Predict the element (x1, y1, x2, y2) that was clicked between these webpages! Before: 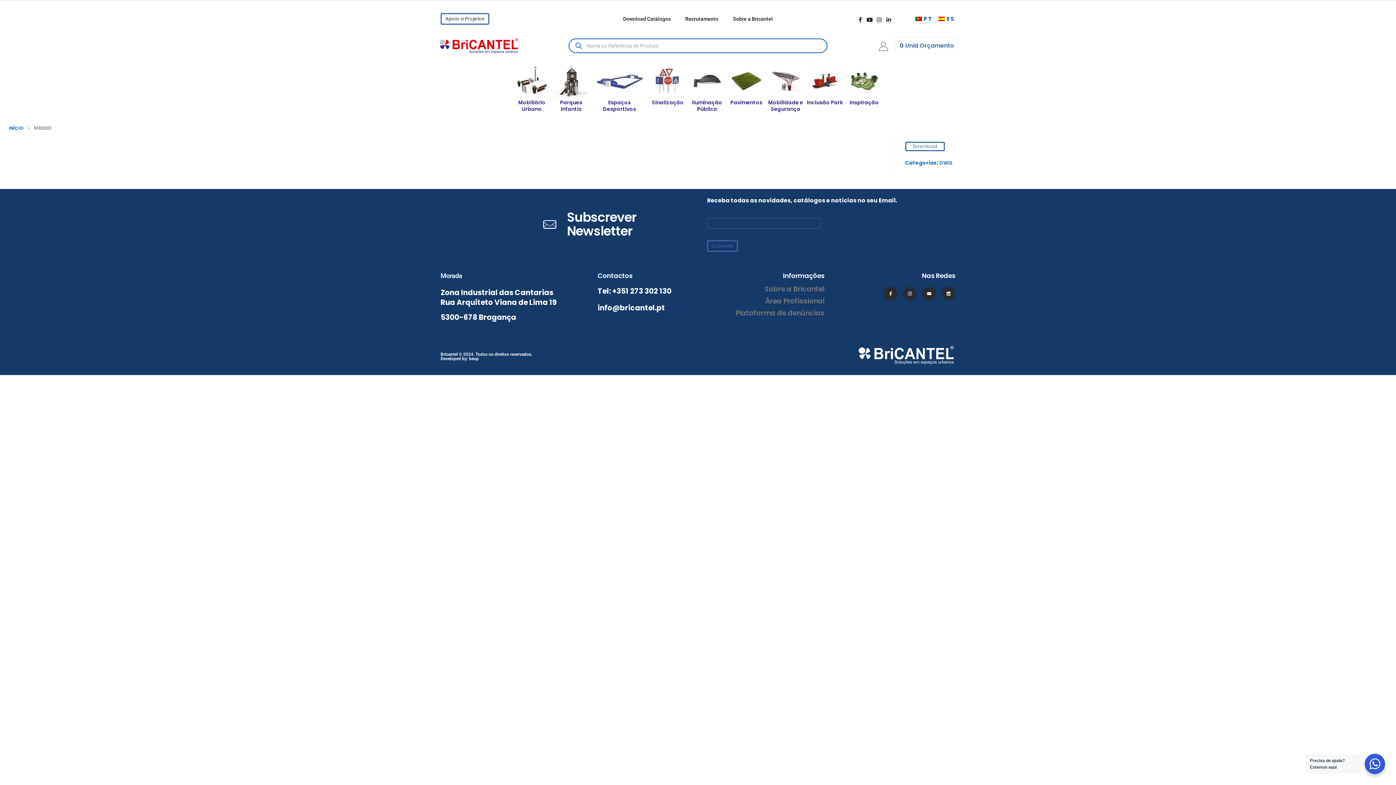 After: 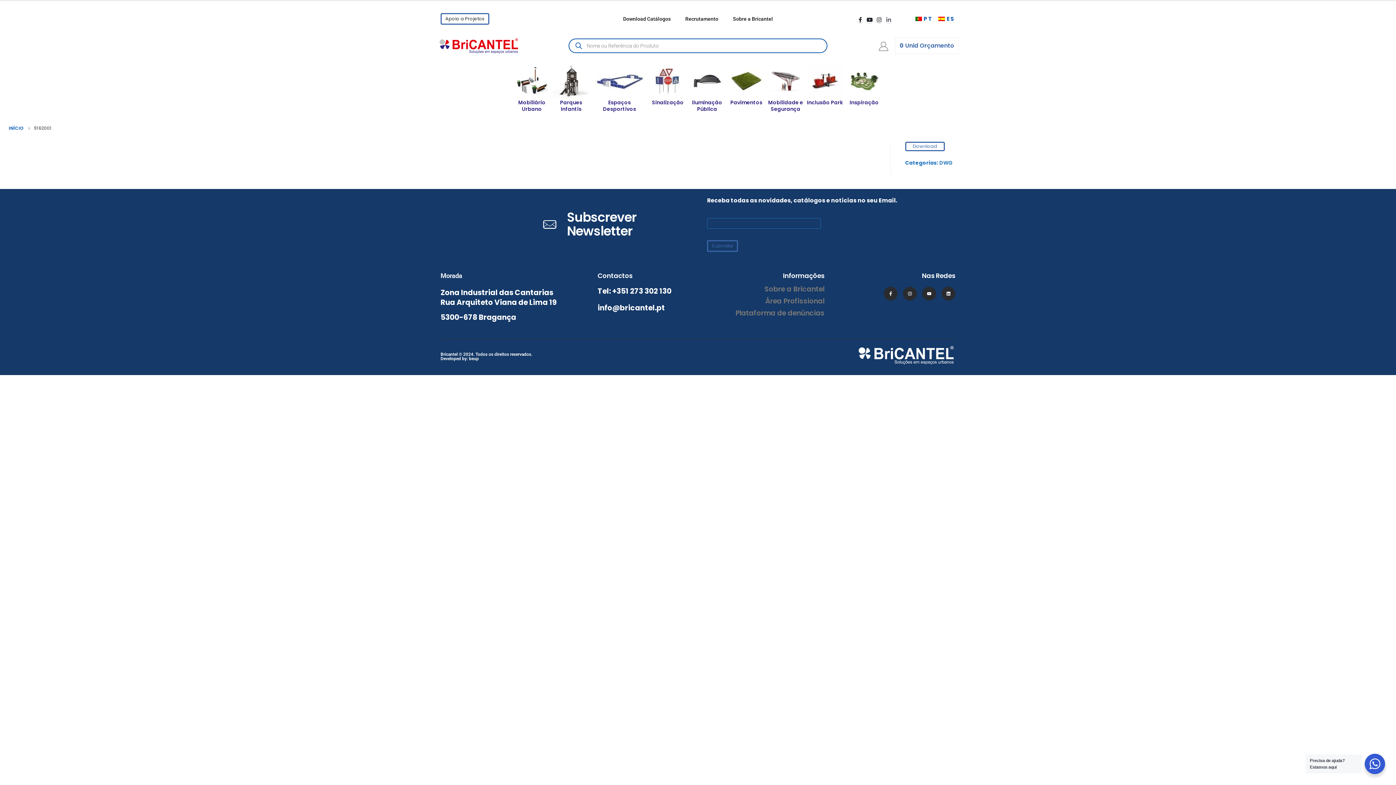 Action: bbox: (885, 15, 892, 23)